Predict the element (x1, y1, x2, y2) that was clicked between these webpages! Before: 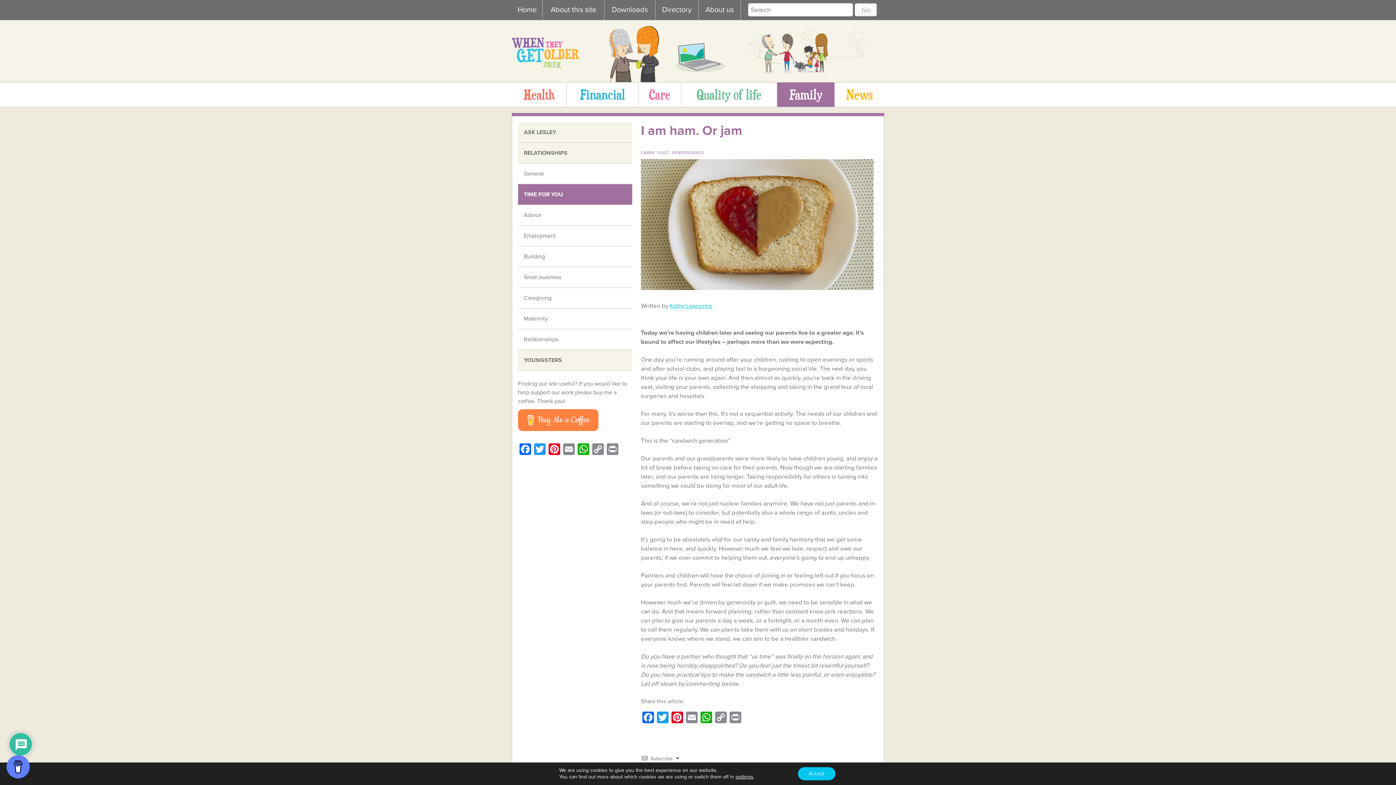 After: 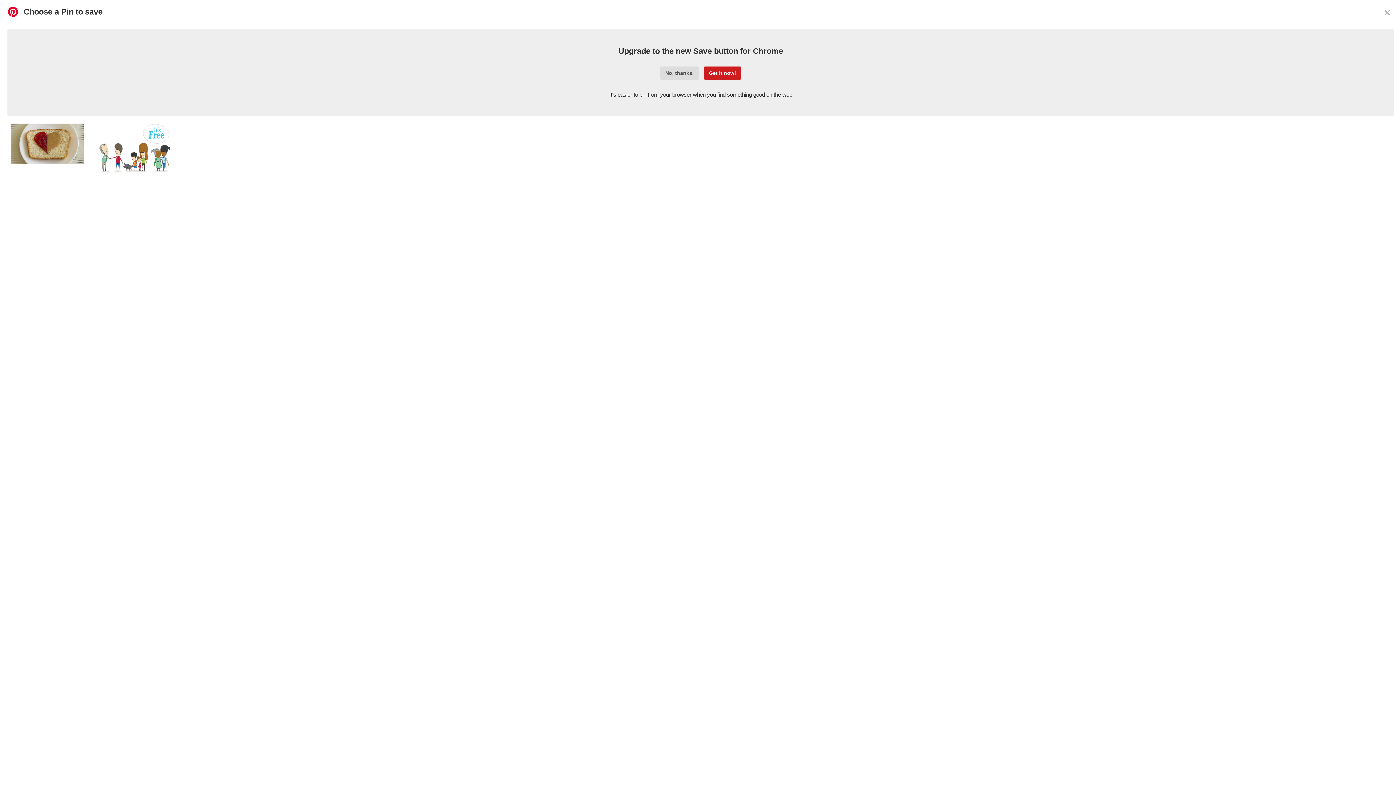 Action: bbox: (670, 712, 684, 725) label: Pinterest